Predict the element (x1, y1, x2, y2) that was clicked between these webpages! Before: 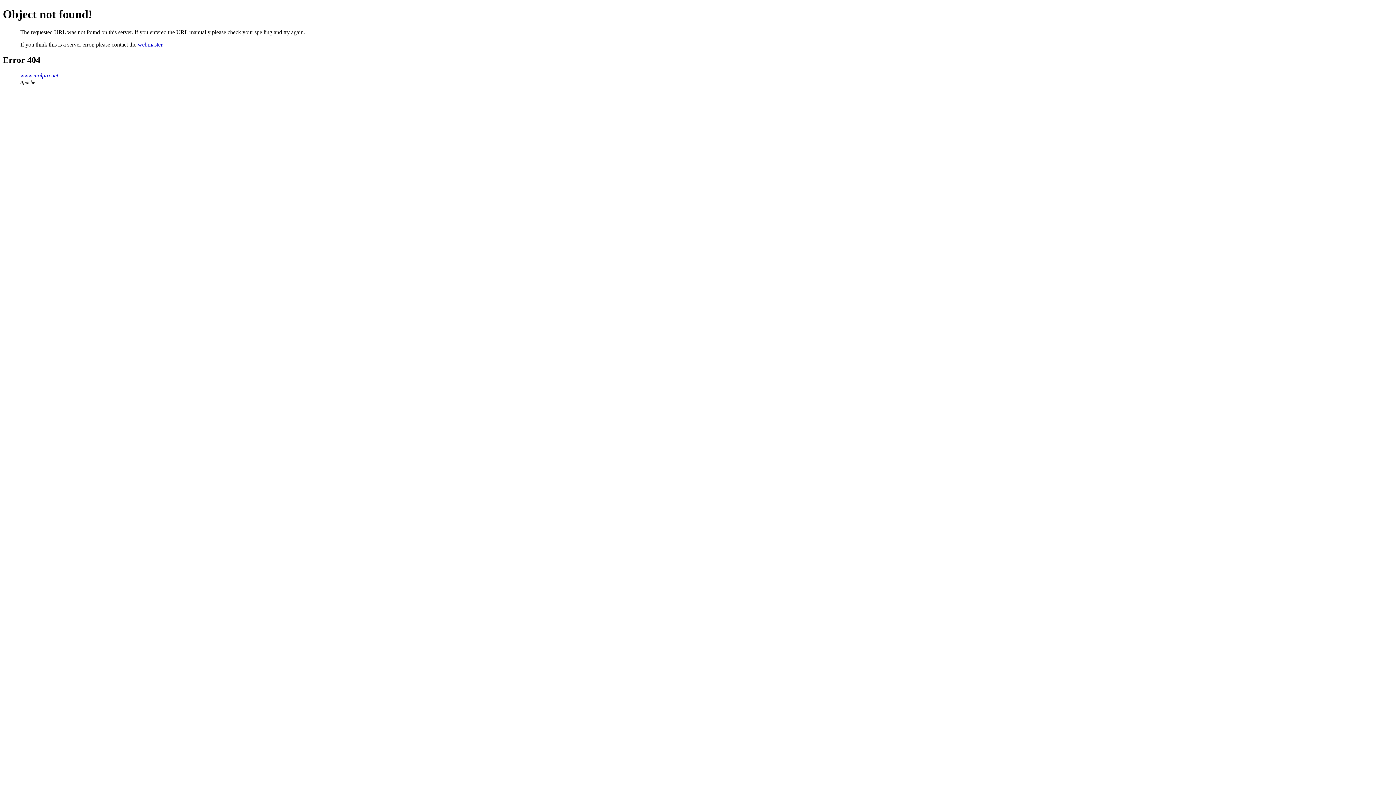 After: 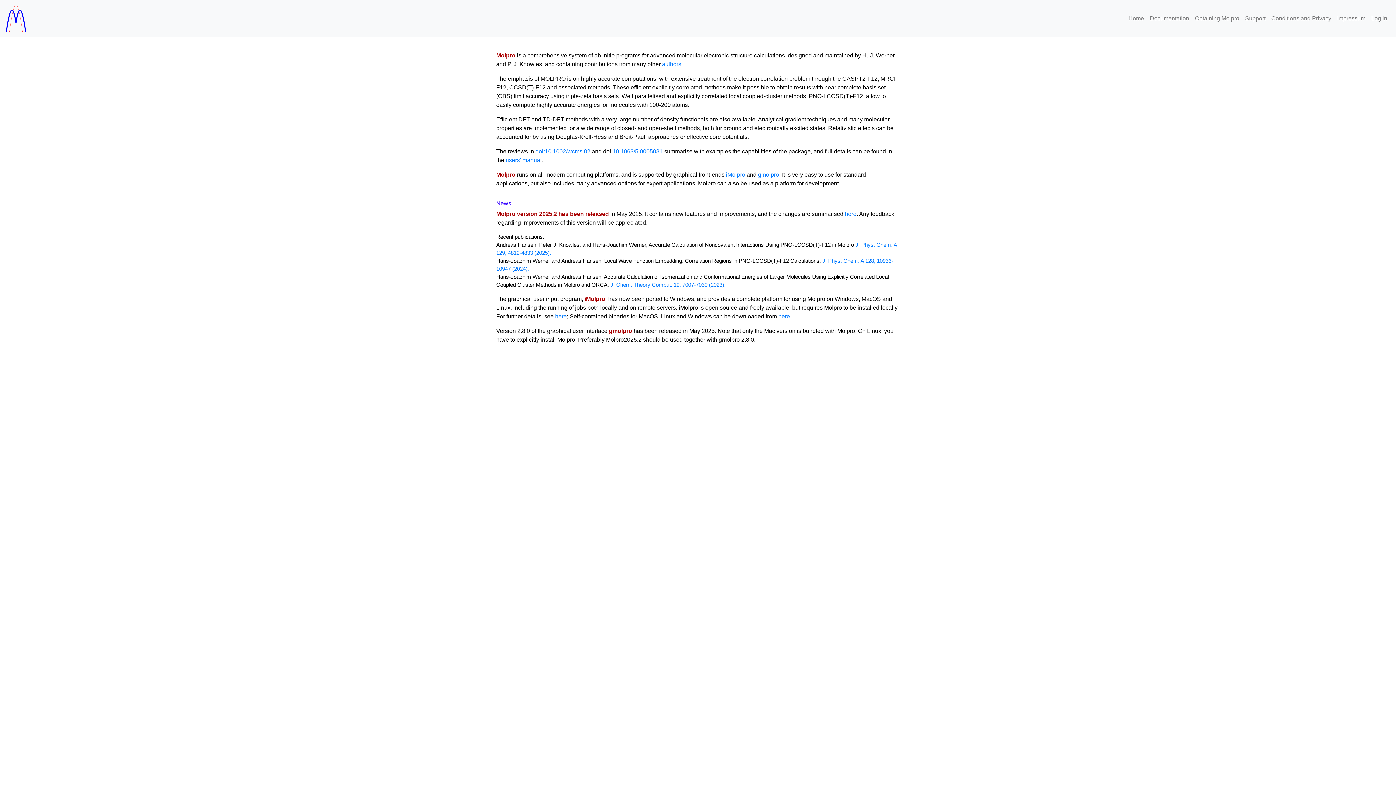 Action: label: www.molpro.net bbox: (20, 72, 58, 78)